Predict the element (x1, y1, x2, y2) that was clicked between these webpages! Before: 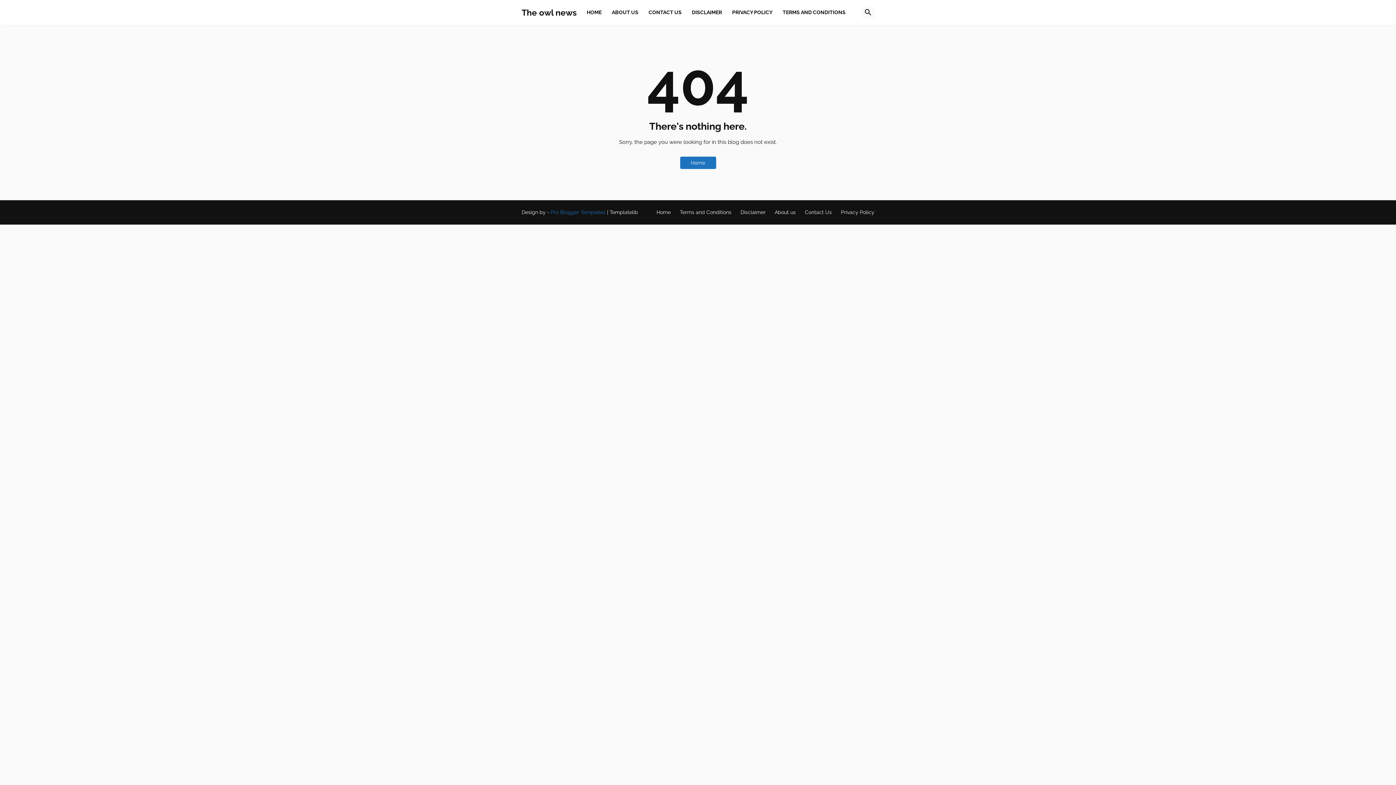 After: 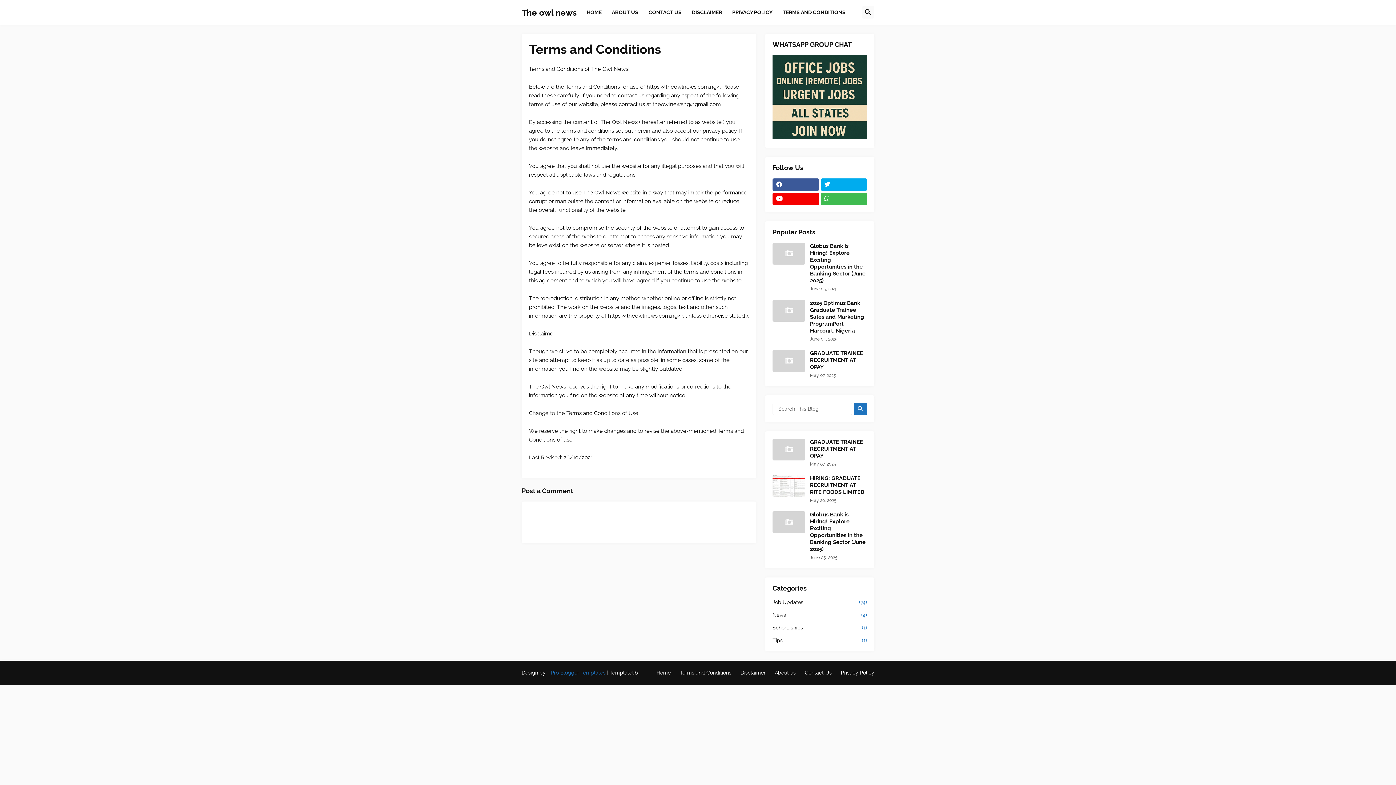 Action: label: Terms and Conditions bbox: (680, 209, 731, 215)